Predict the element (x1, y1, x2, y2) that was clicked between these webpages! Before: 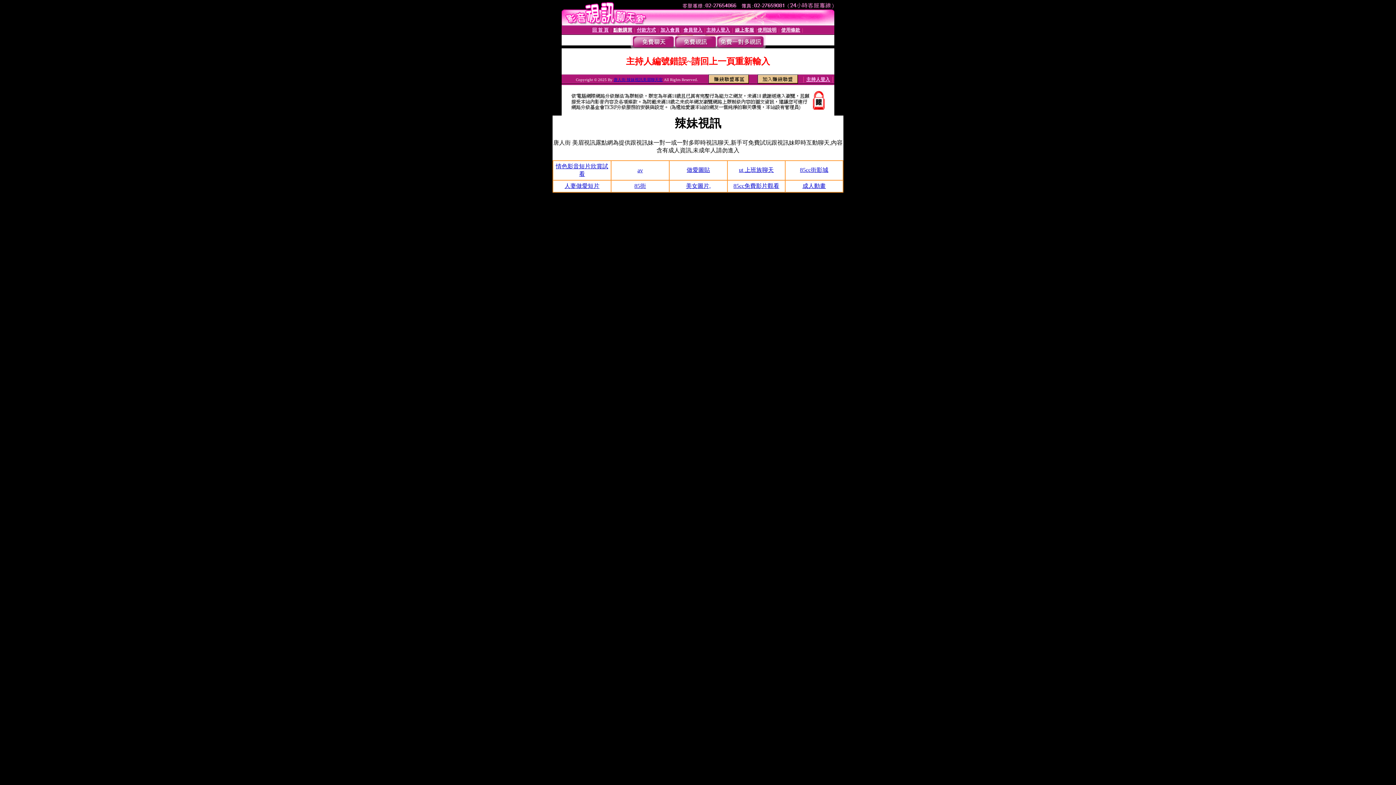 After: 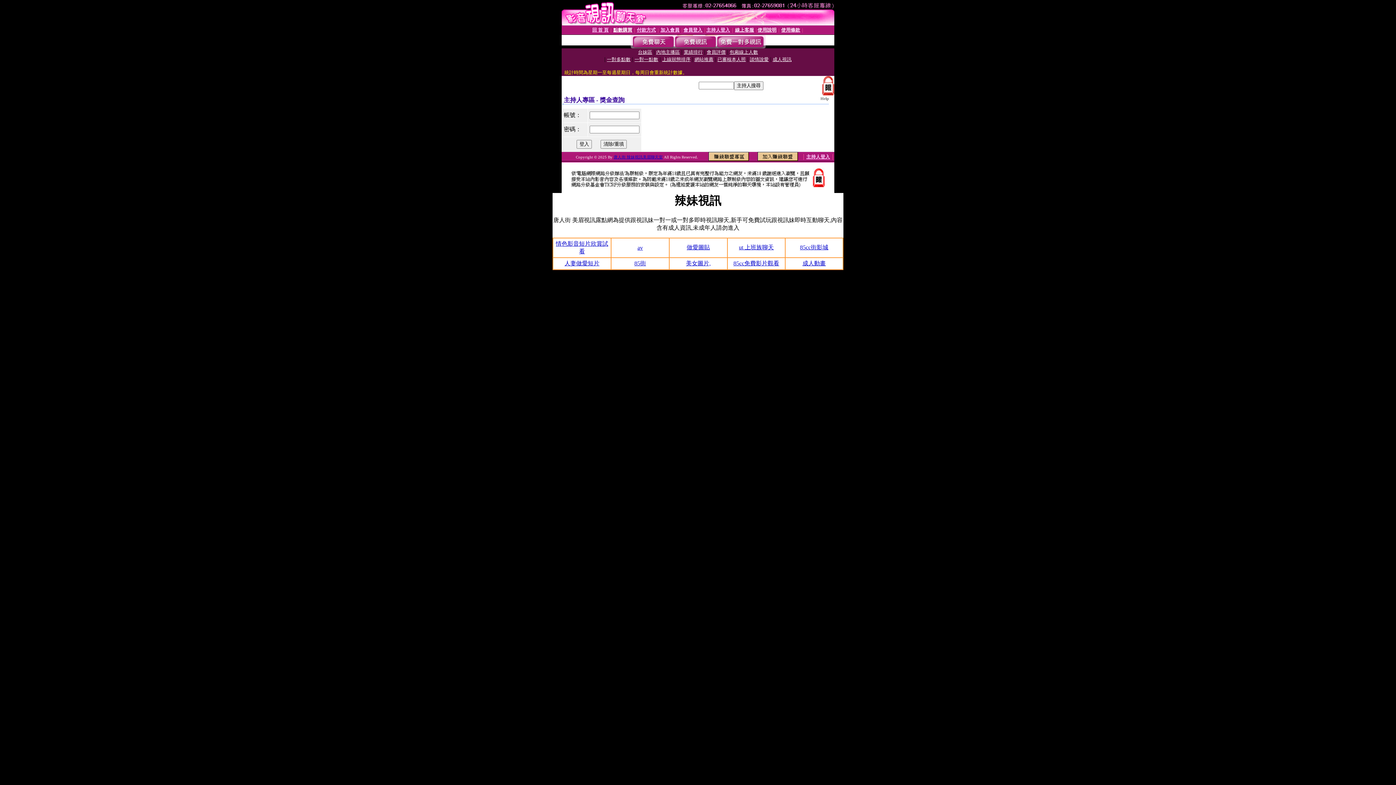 Action: label: 主持人登入 bbox: (806, 76, 830, 82)